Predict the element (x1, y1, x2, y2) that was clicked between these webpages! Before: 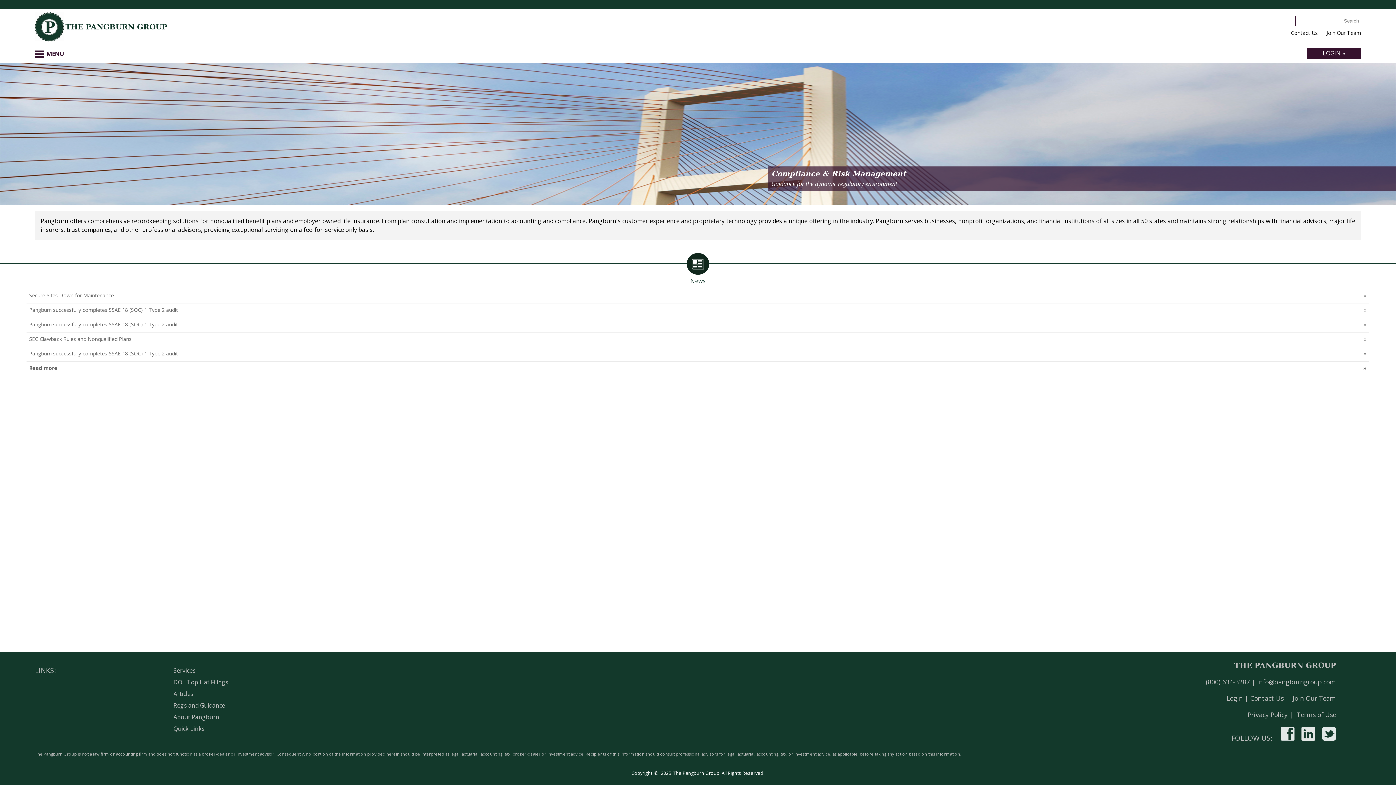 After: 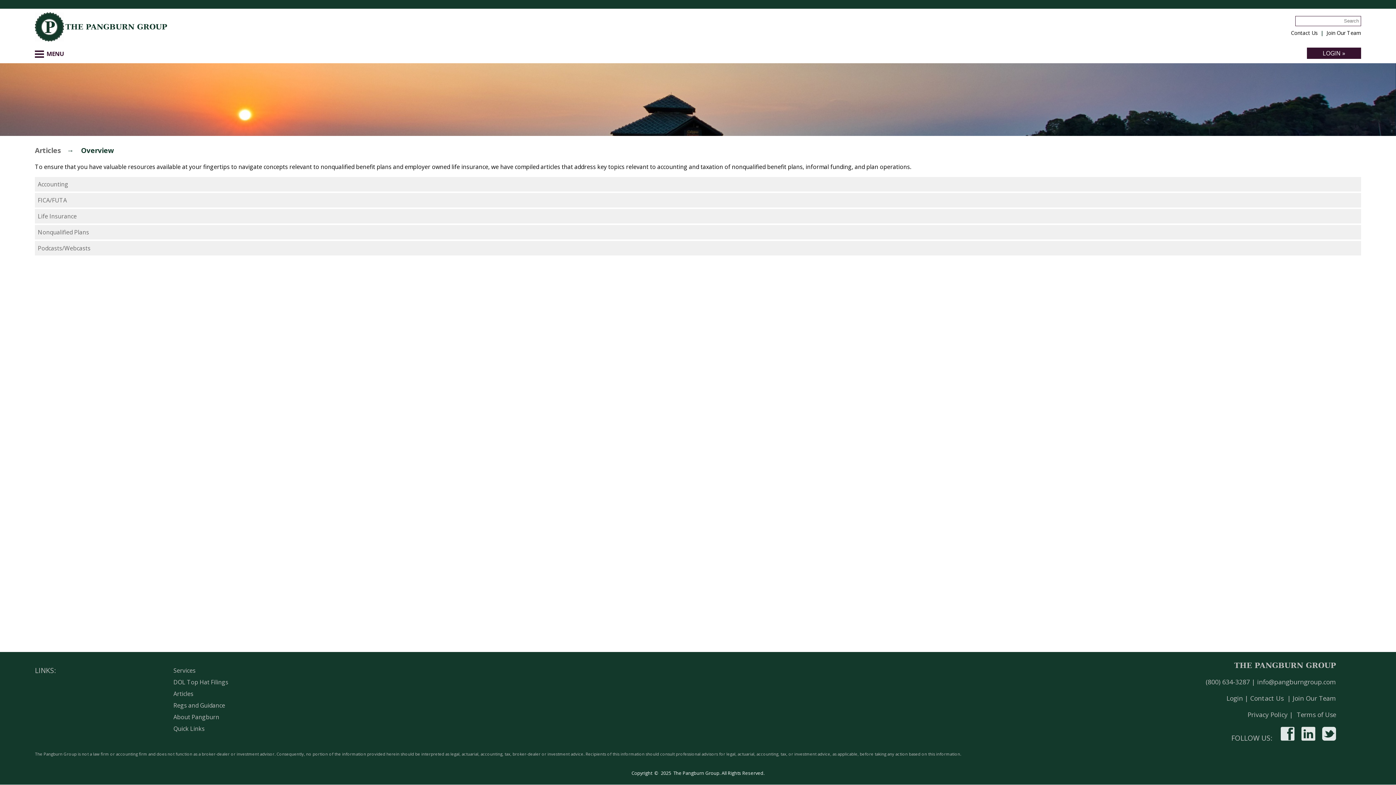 Action: bbox: (173, 690, 193, 698) label: Articles